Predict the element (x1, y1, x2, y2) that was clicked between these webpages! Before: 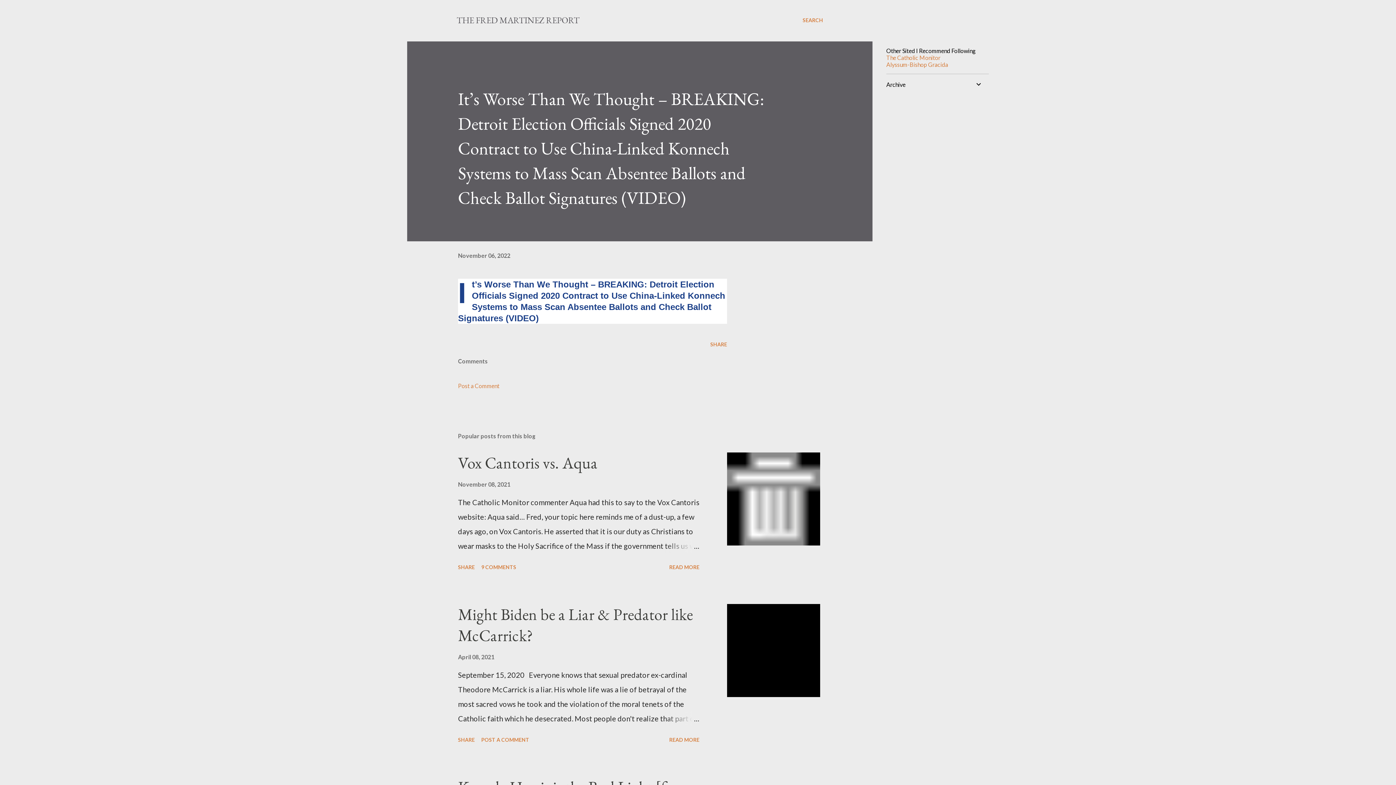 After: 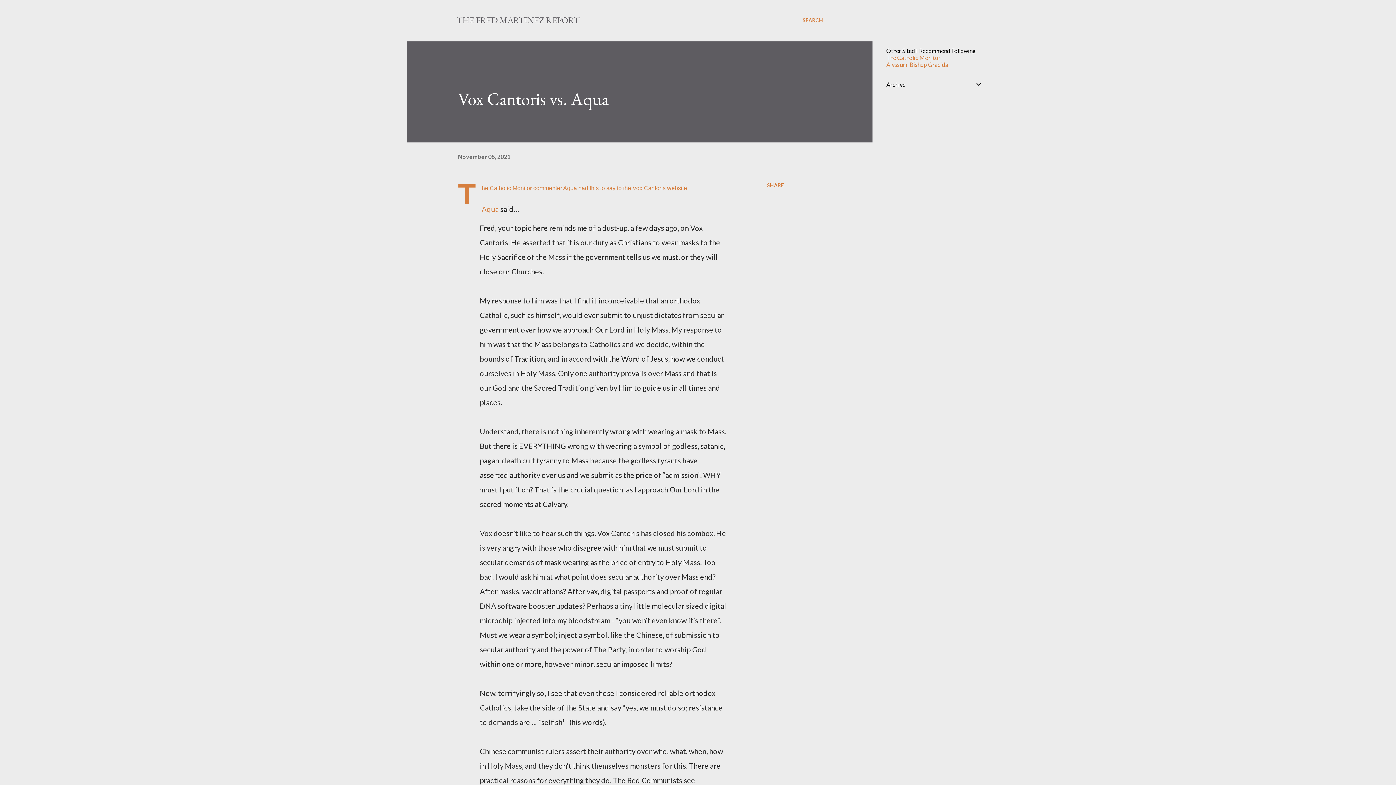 Action: label: READ MORE bbox: (666, 561, 702, 573)